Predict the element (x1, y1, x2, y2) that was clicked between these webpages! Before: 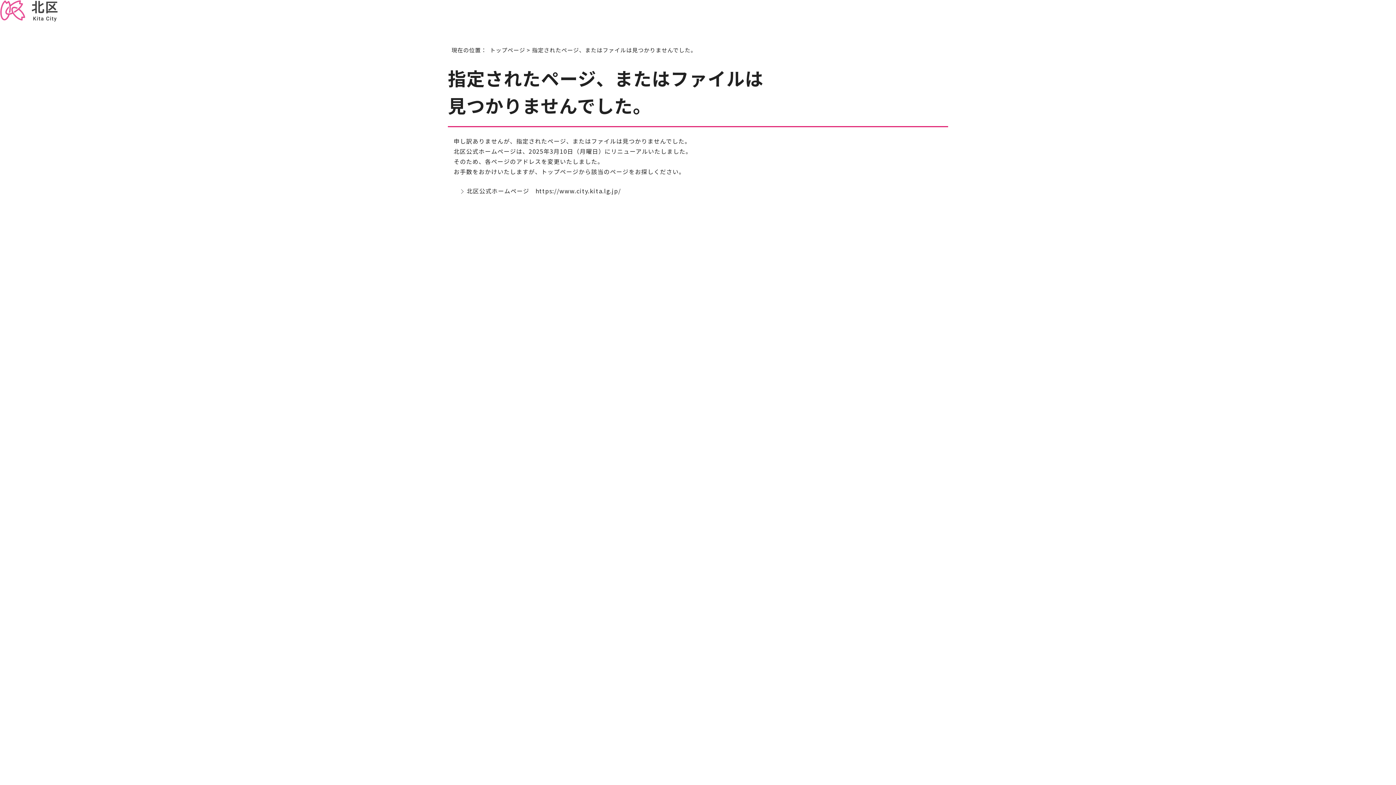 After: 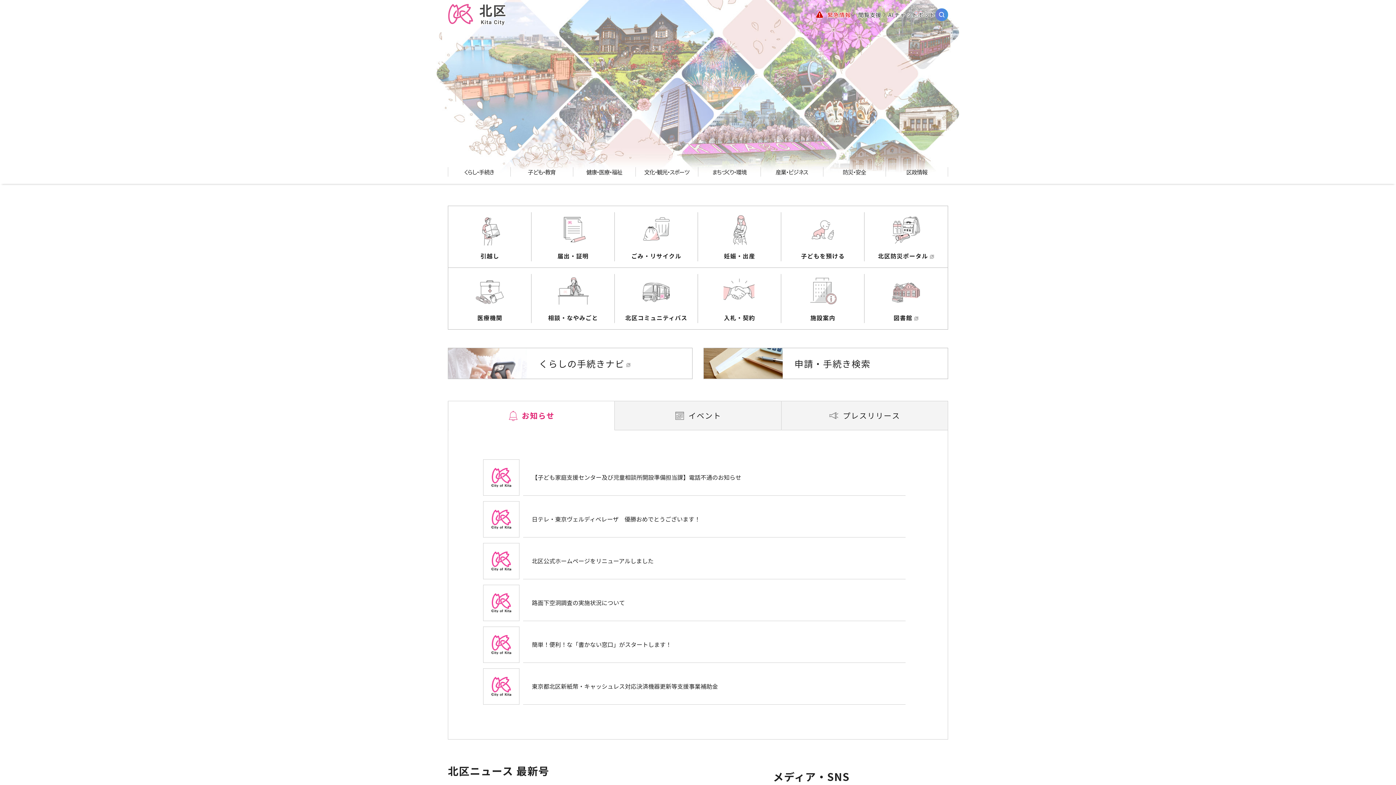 Action: bbox: (490, 45, 525, 53) label: トップページ